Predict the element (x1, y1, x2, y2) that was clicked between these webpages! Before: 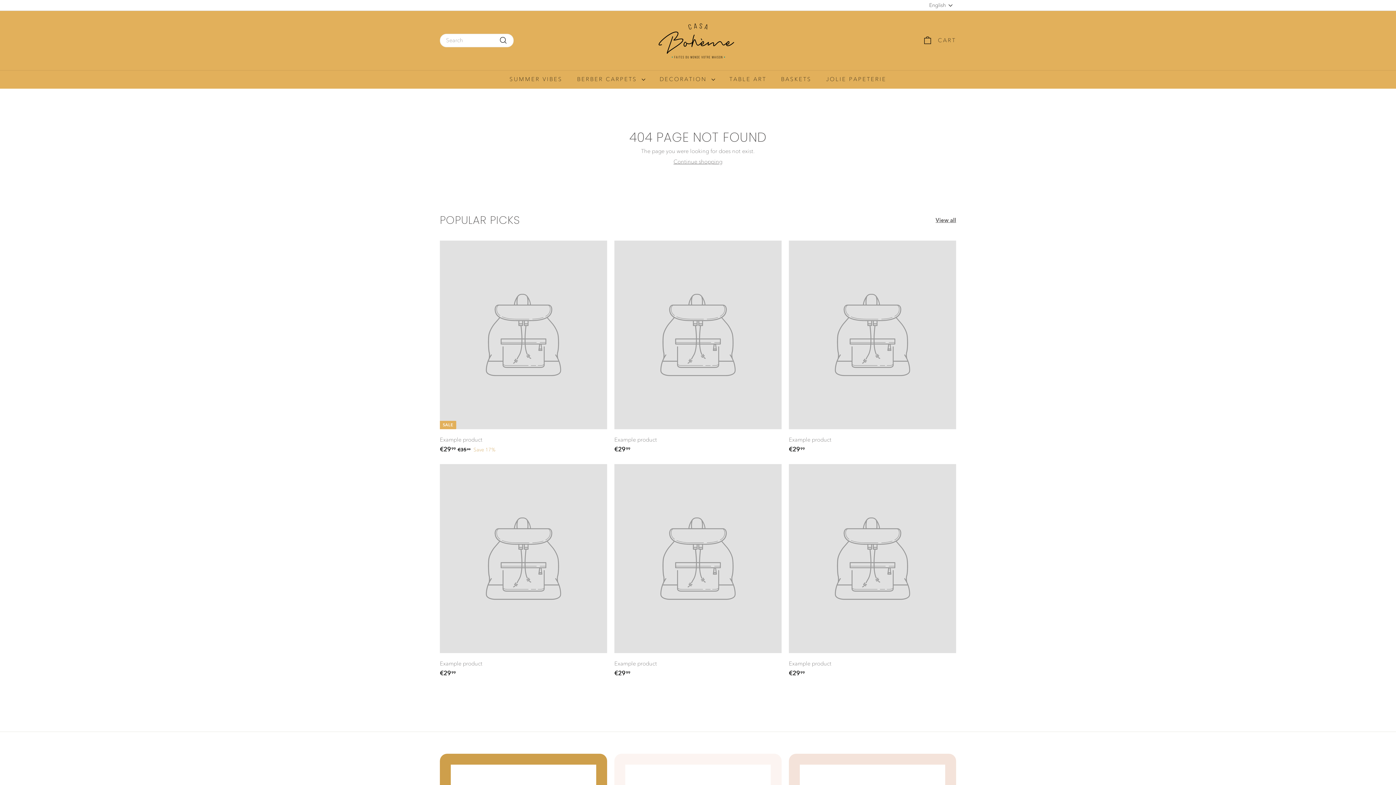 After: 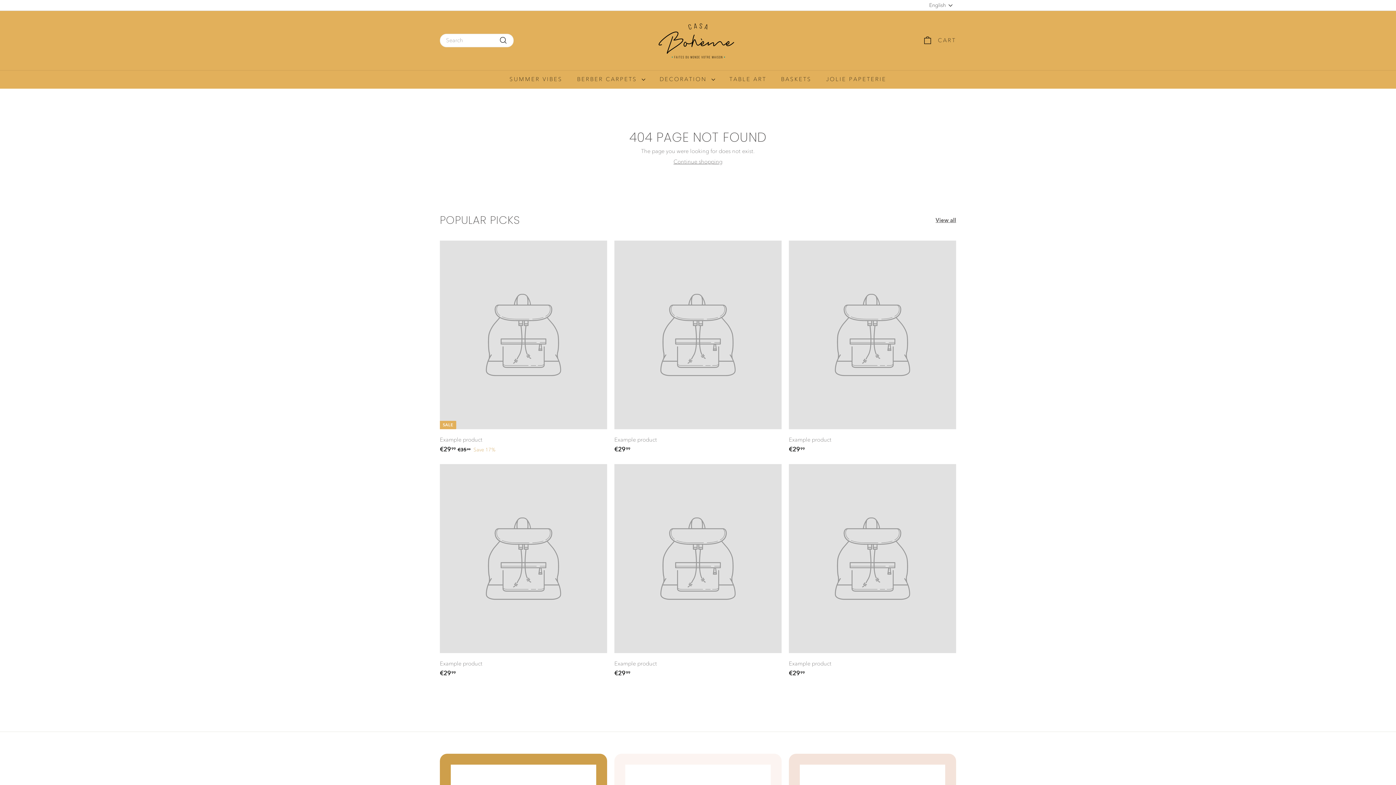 Action: label: Example product
€2999
€29,99 bbox: (789, 240, 956, 460)